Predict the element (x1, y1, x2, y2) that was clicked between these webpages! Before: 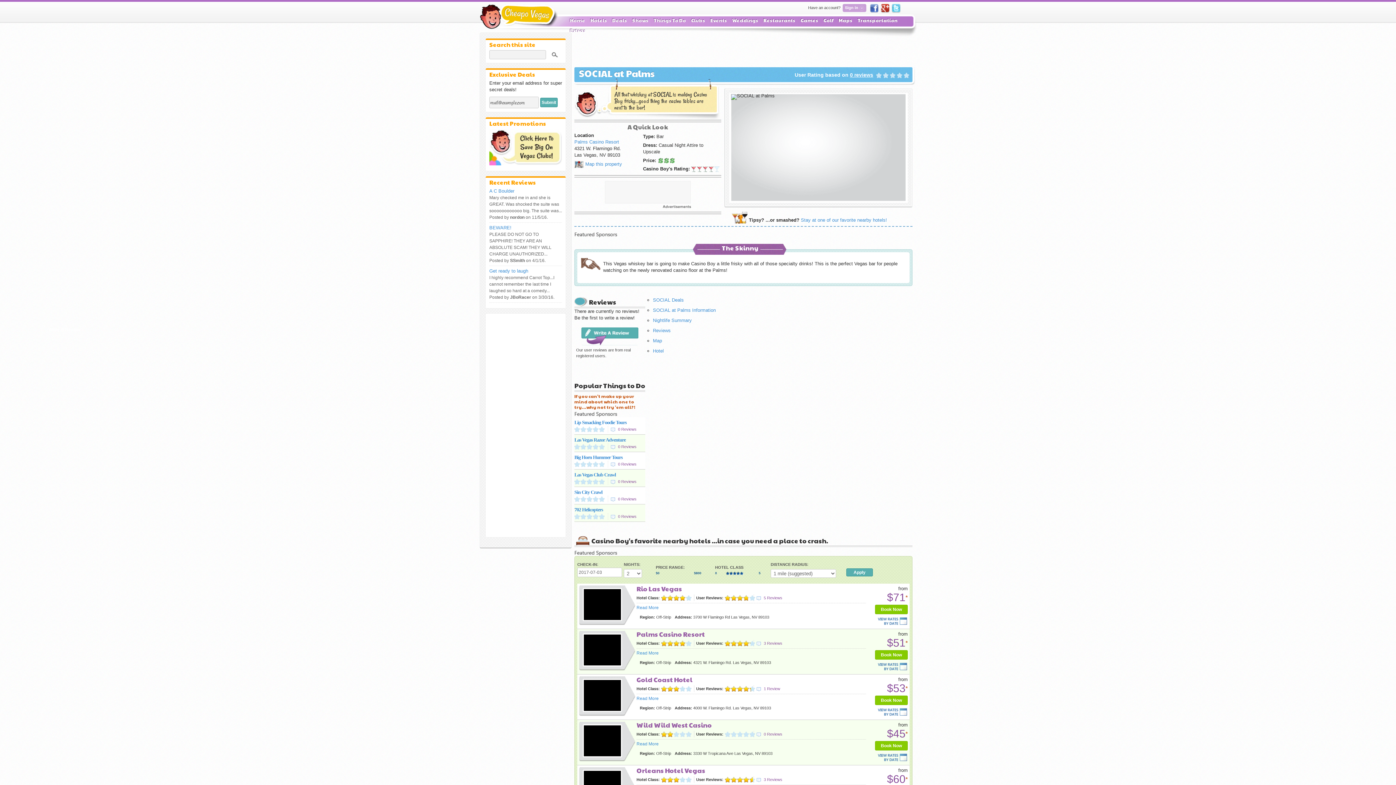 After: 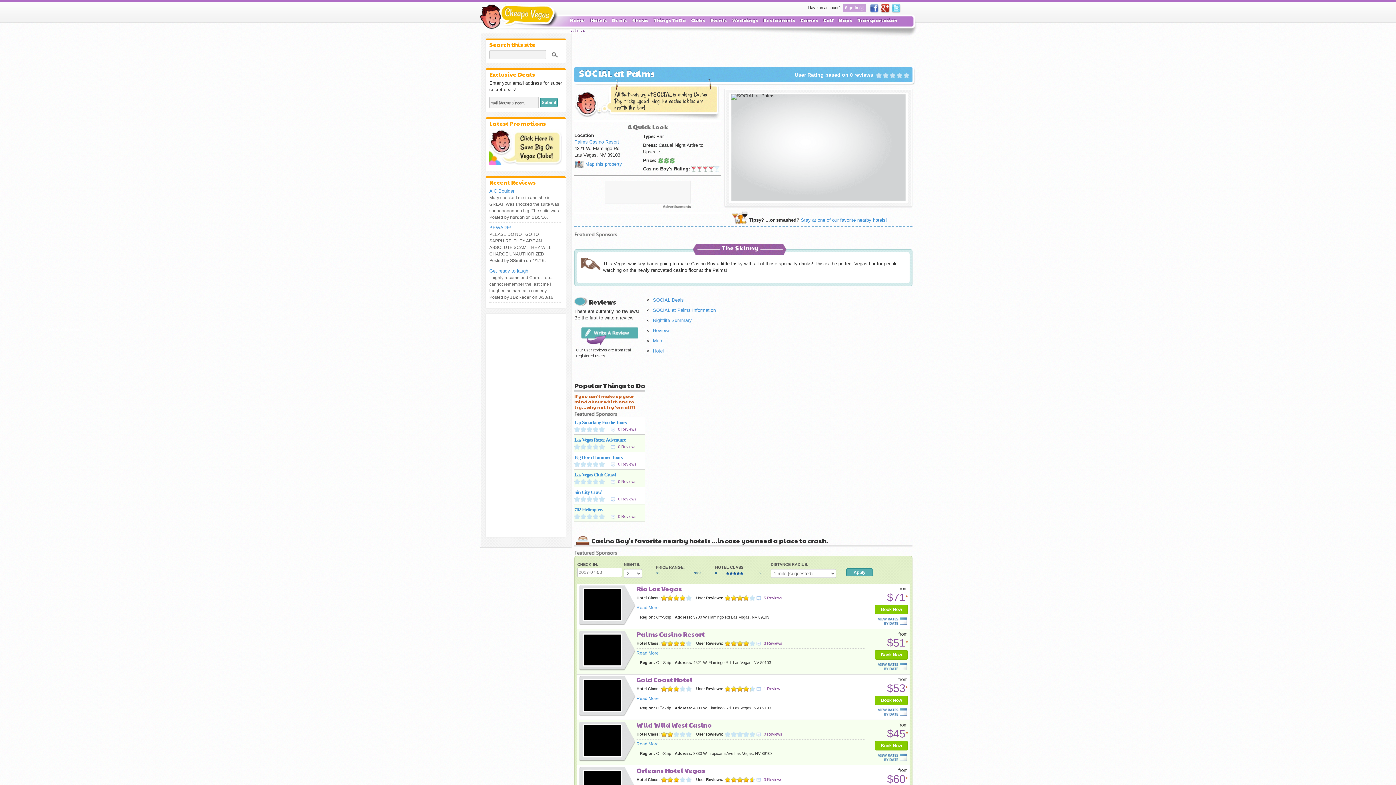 Action: bbox: (574, 507, 602, 512) label: 702 Helicopters